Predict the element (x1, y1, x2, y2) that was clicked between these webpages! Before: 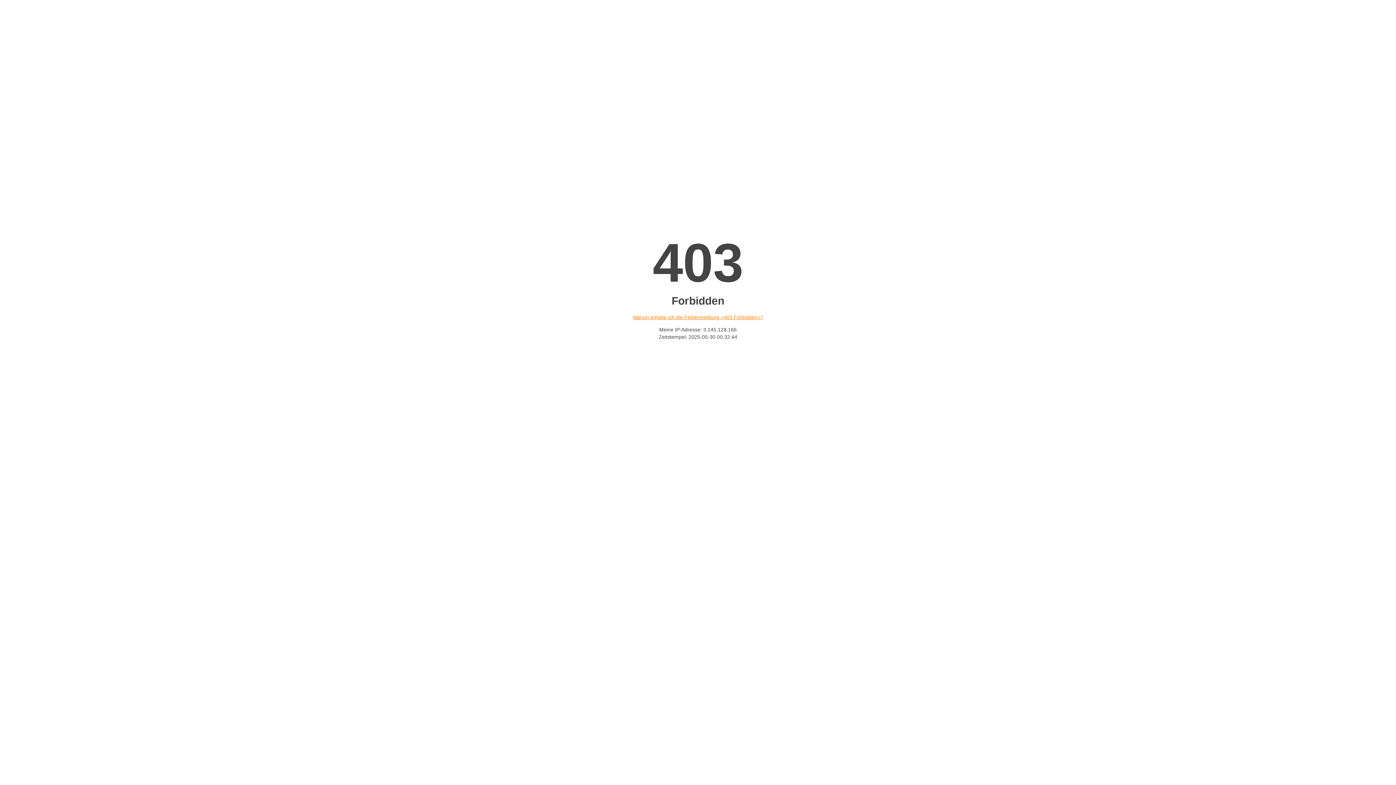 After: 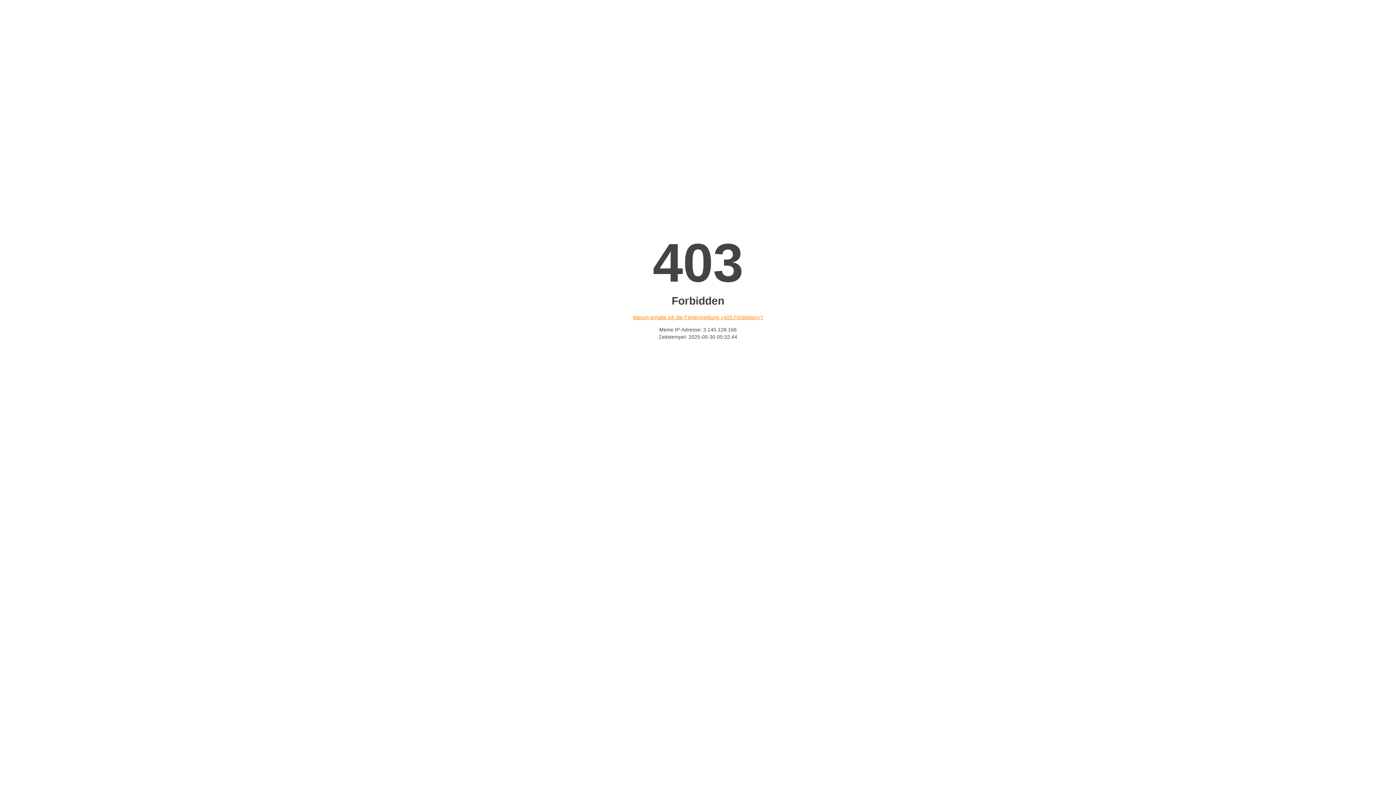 Action: bbox: (632, 314, 763, 320) label: Warum erhalte ich die Fehlermeldung «403 Forbidden»?